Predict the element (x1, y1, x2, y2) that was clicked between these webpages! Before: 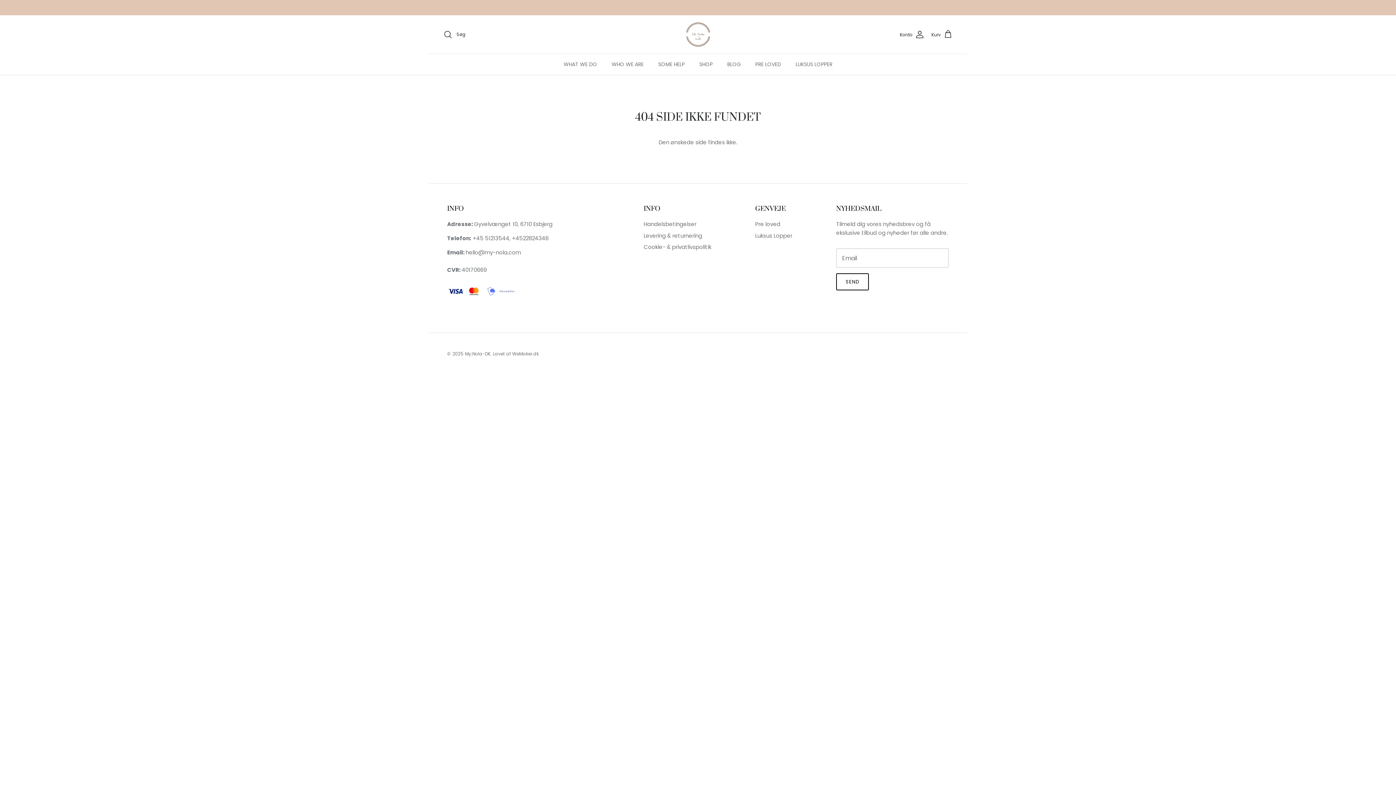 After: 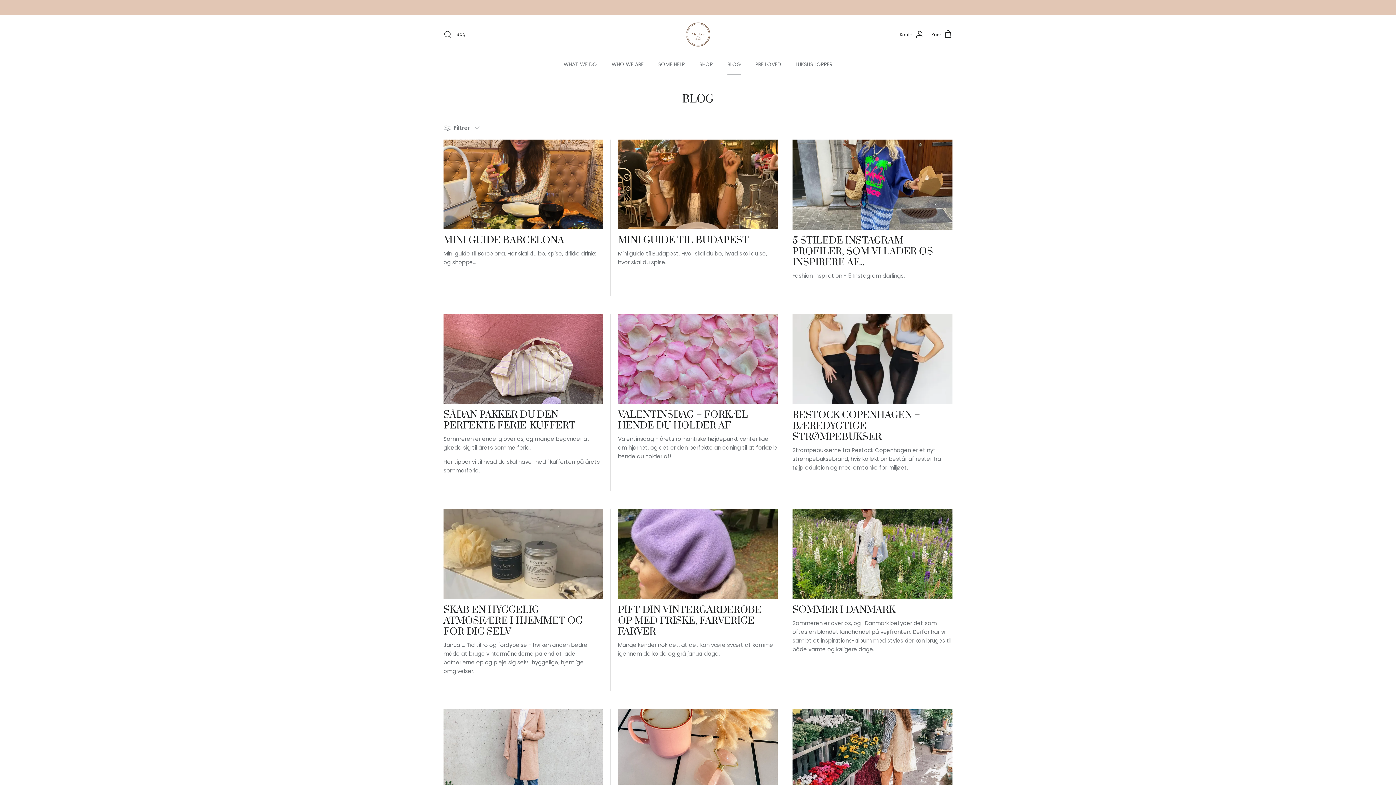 Action: bbox: (720, 54, 747, 75) label: BLOG